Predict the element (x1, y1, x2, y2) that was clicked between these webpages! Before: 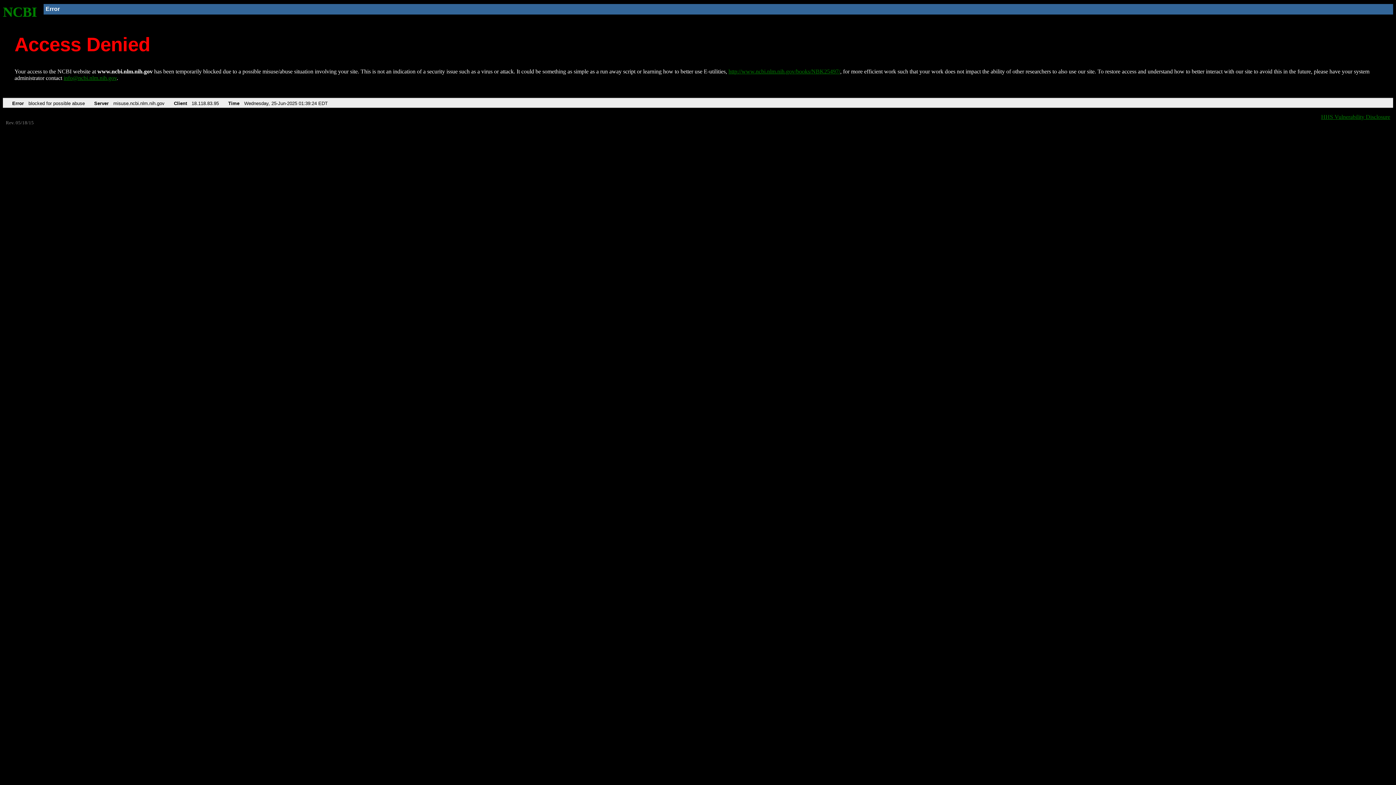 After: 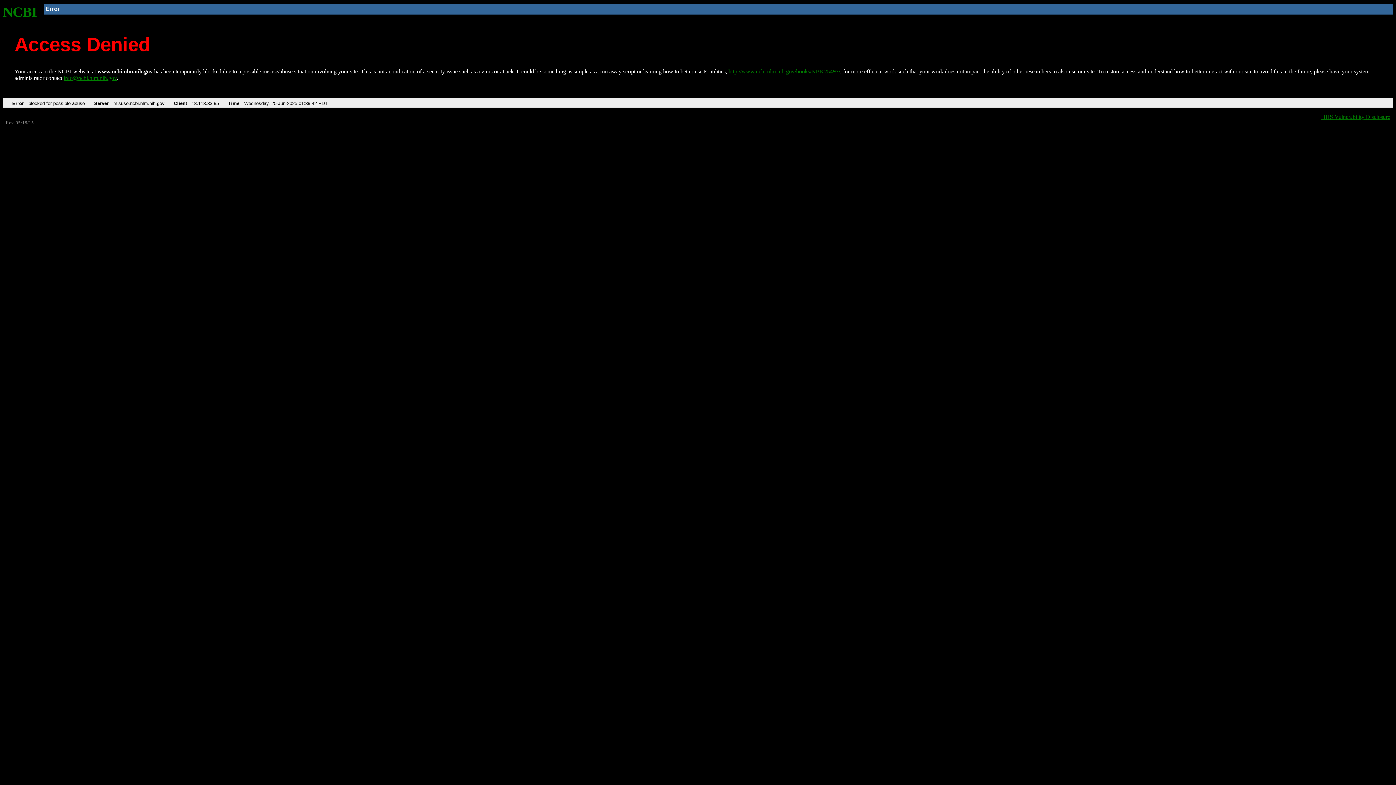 Action: bbox: (2, 4, 37, 19) label: NCBI